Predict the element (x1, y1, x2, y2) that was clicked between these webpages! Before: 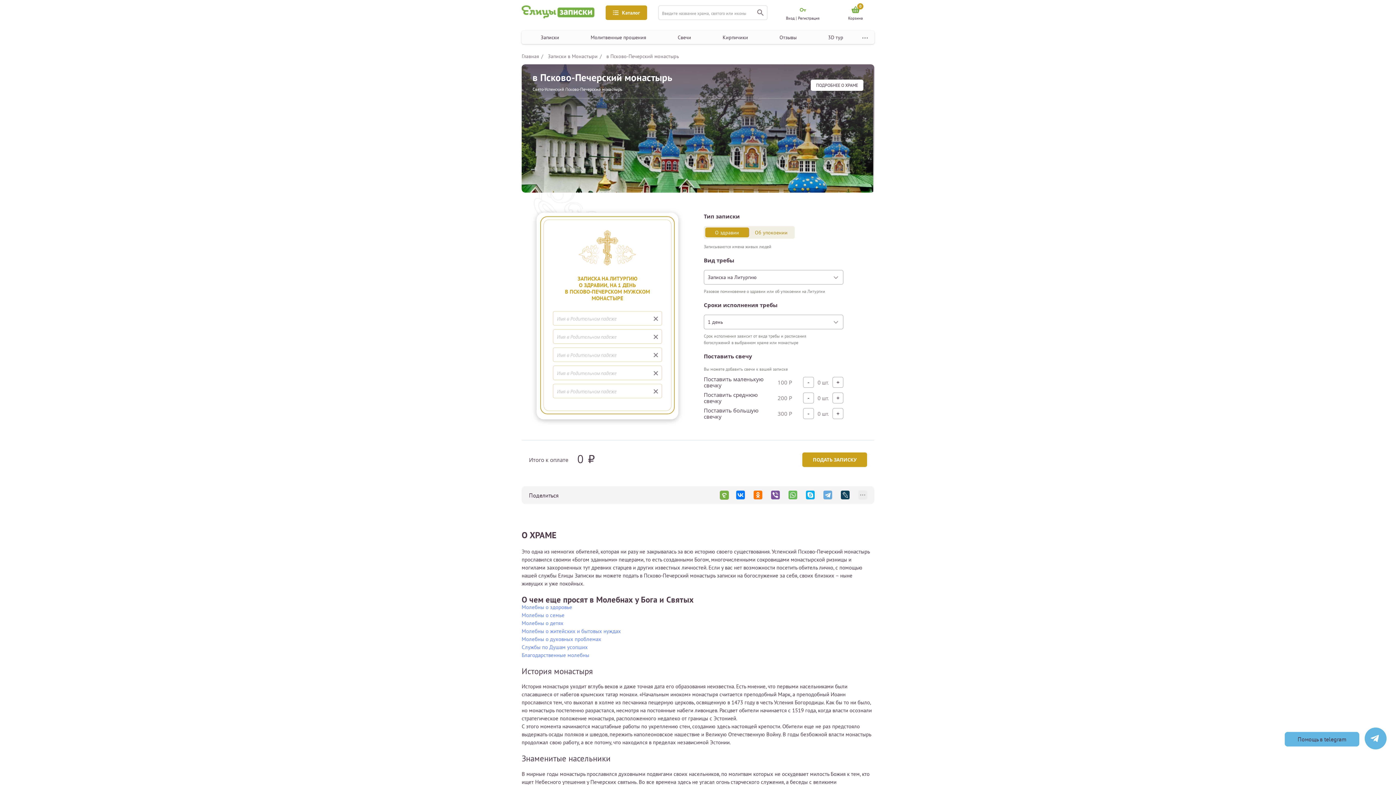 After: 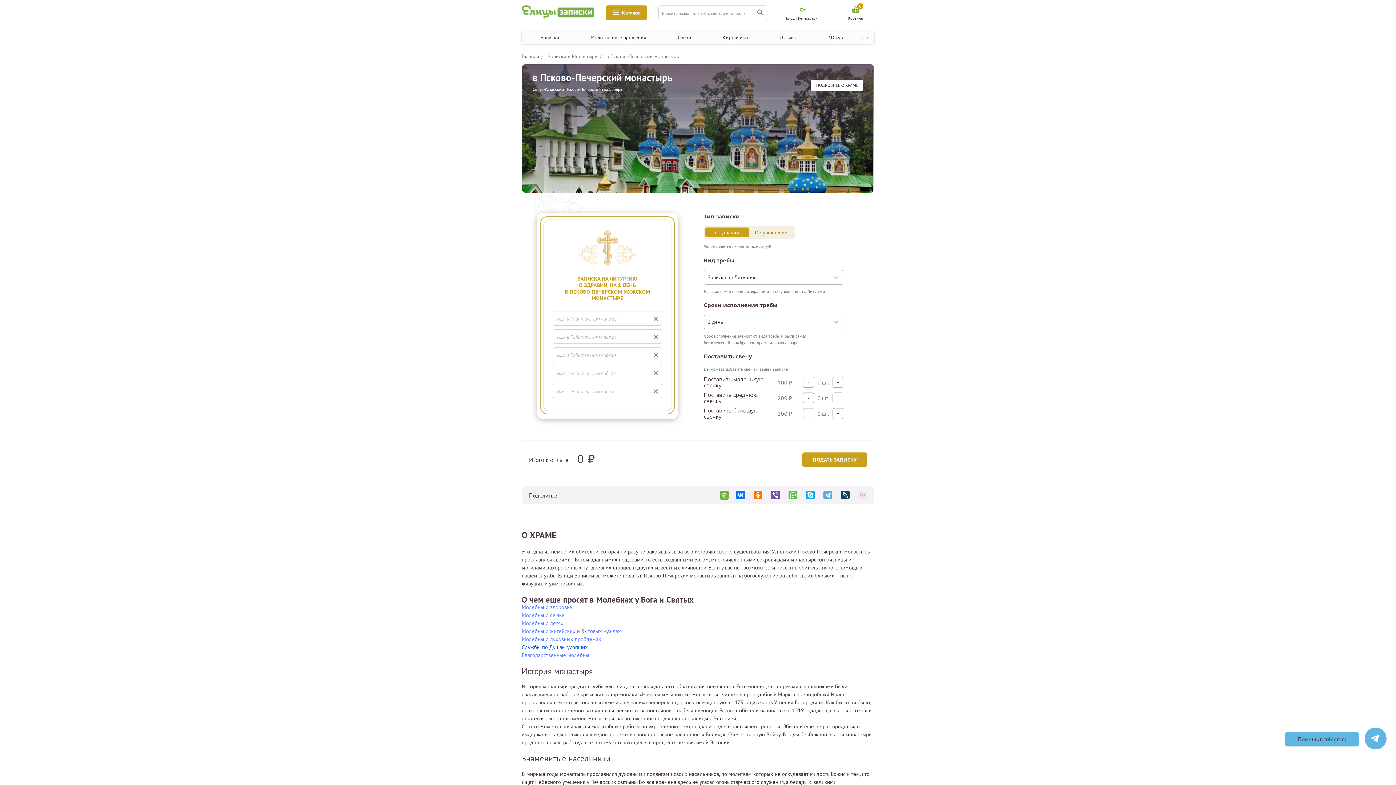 Action: label: Службы по Душам усопших bbox: (521, 644, 588, 650)